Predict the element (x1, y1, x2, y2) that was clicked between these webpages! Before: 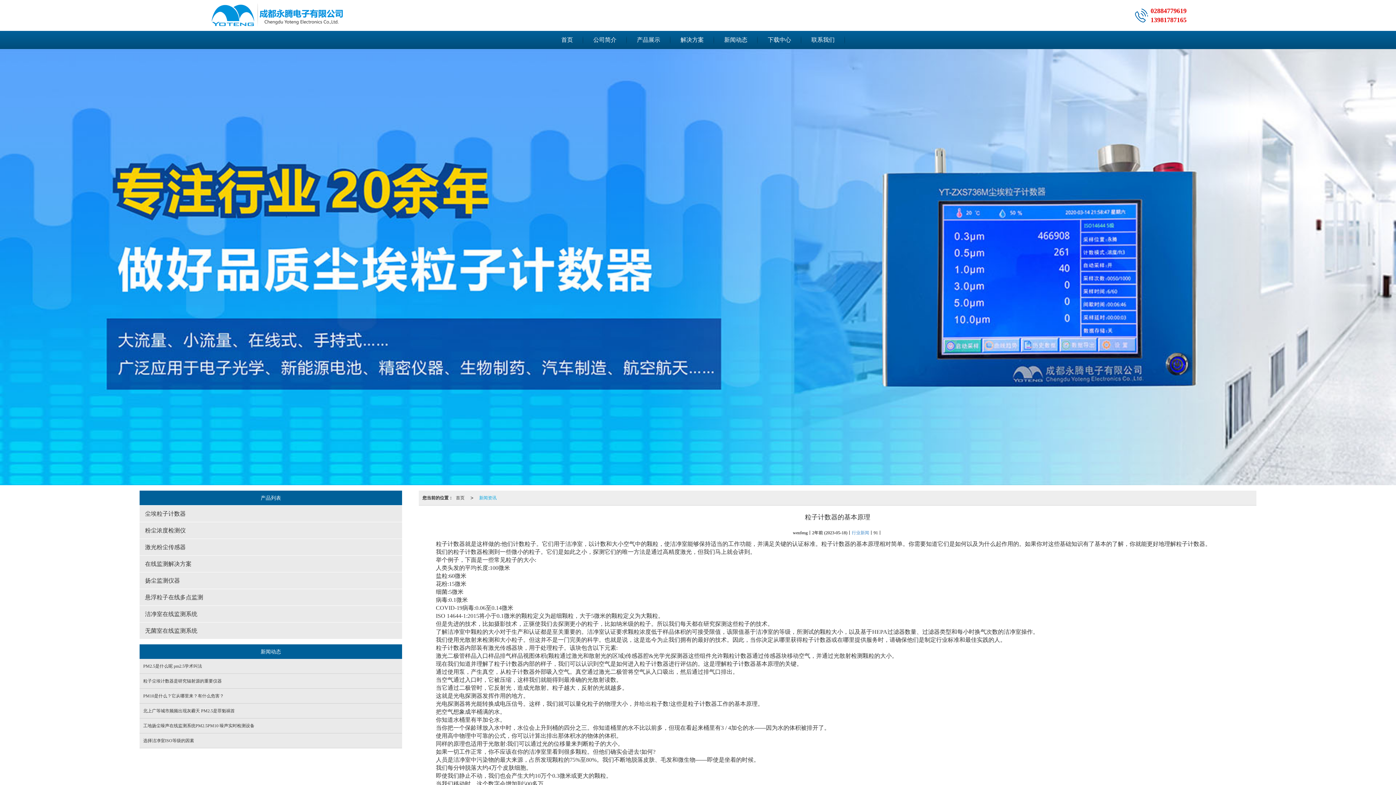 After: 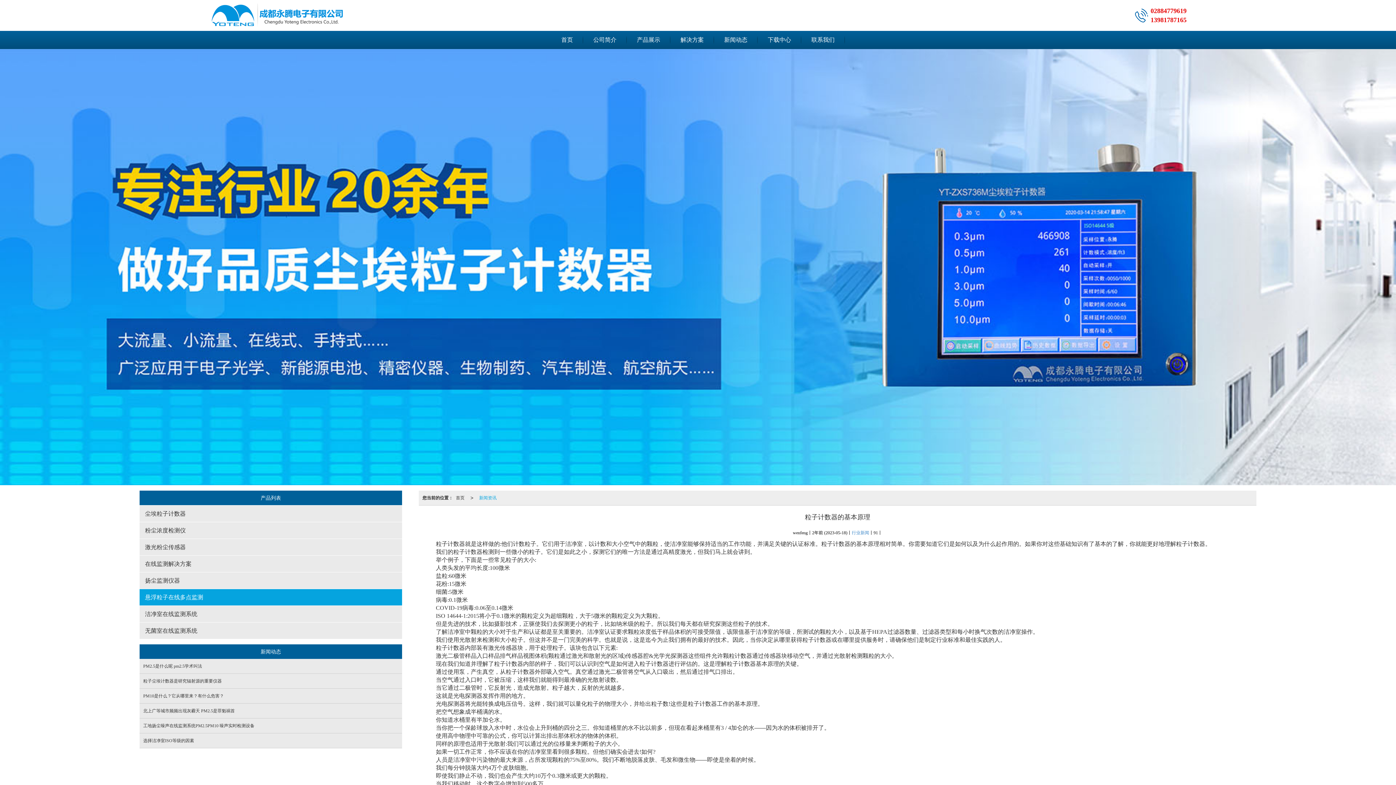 Action: bbox: (139, 589, 402, 605) label: 悬浮粒子在线多点监测